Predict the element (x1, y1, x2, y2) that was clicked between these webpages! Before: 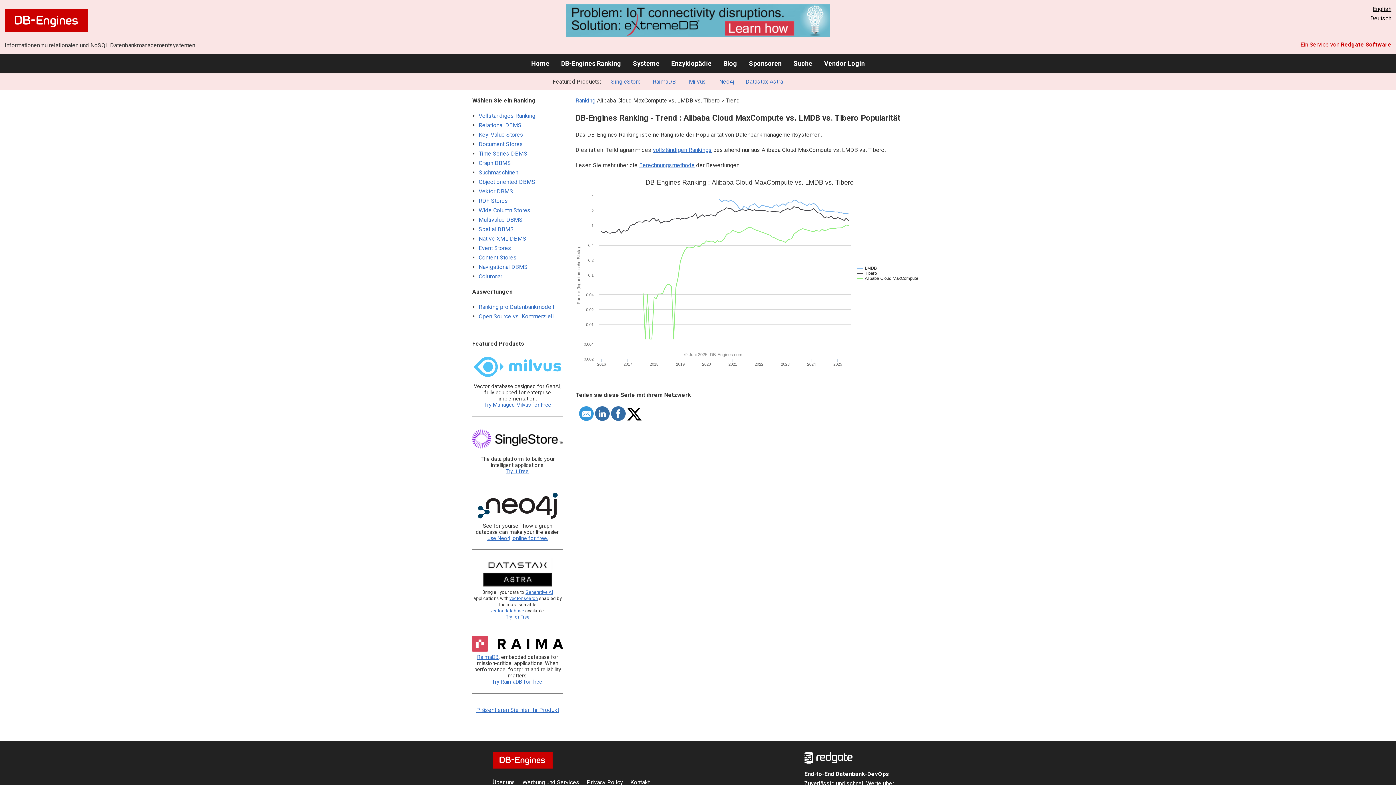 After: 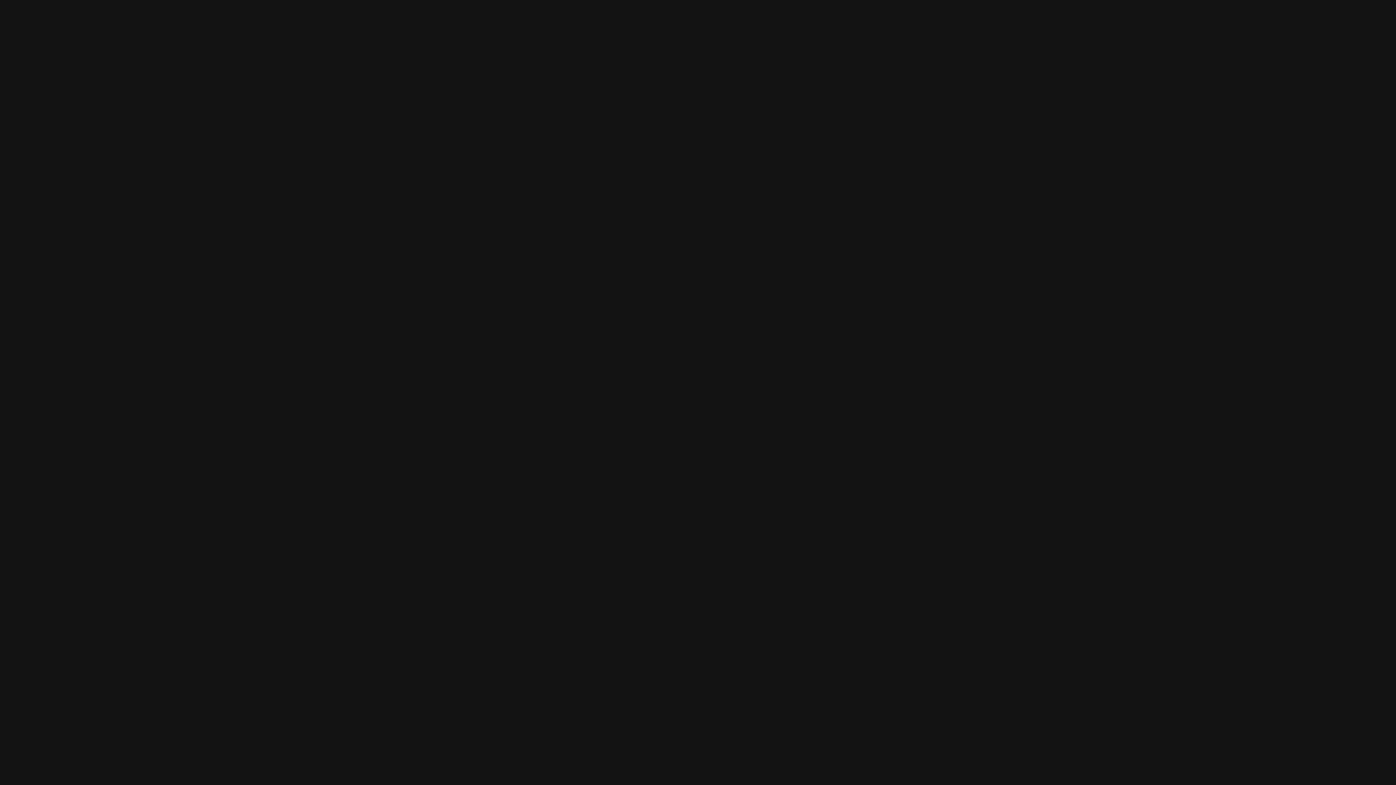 Action: bbox: (611, 78, 641, 85) label: SingleStore